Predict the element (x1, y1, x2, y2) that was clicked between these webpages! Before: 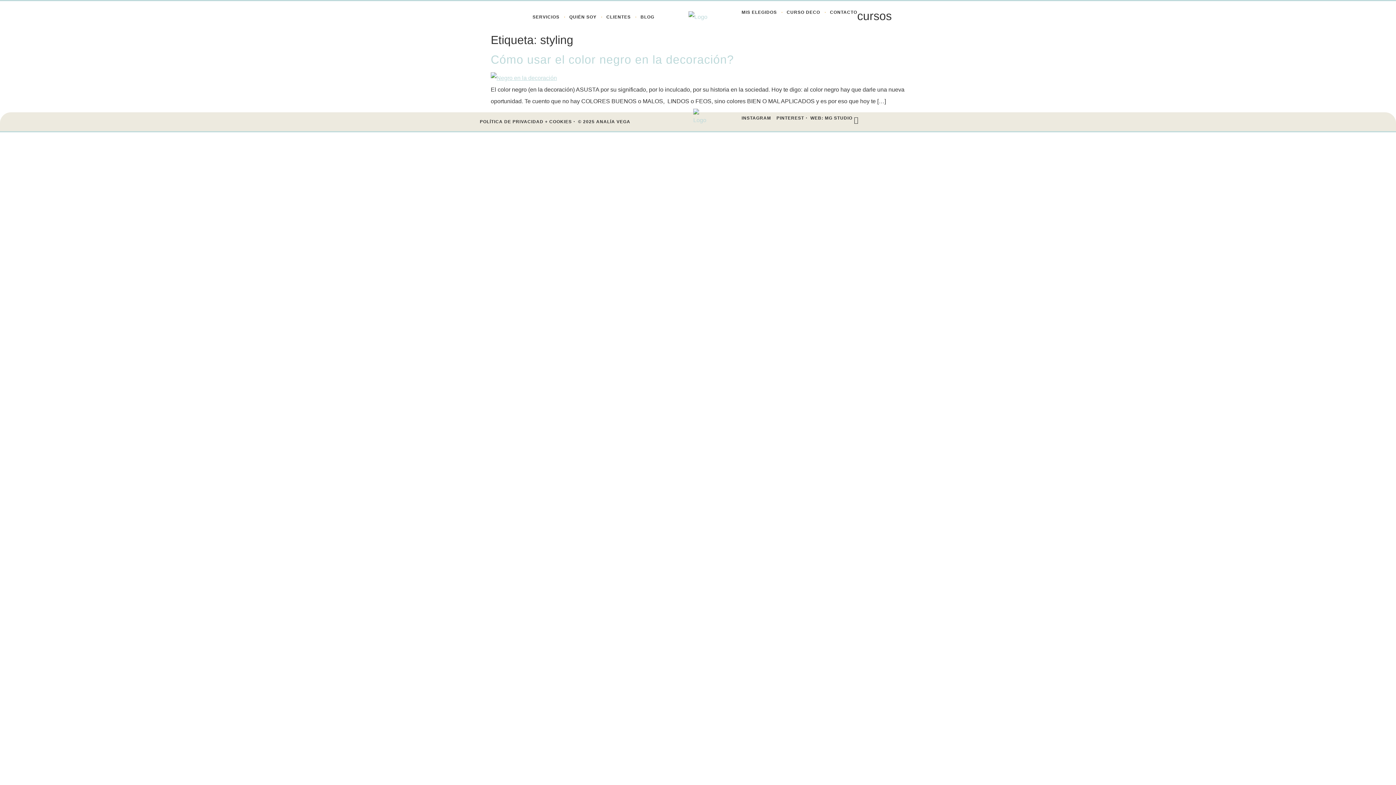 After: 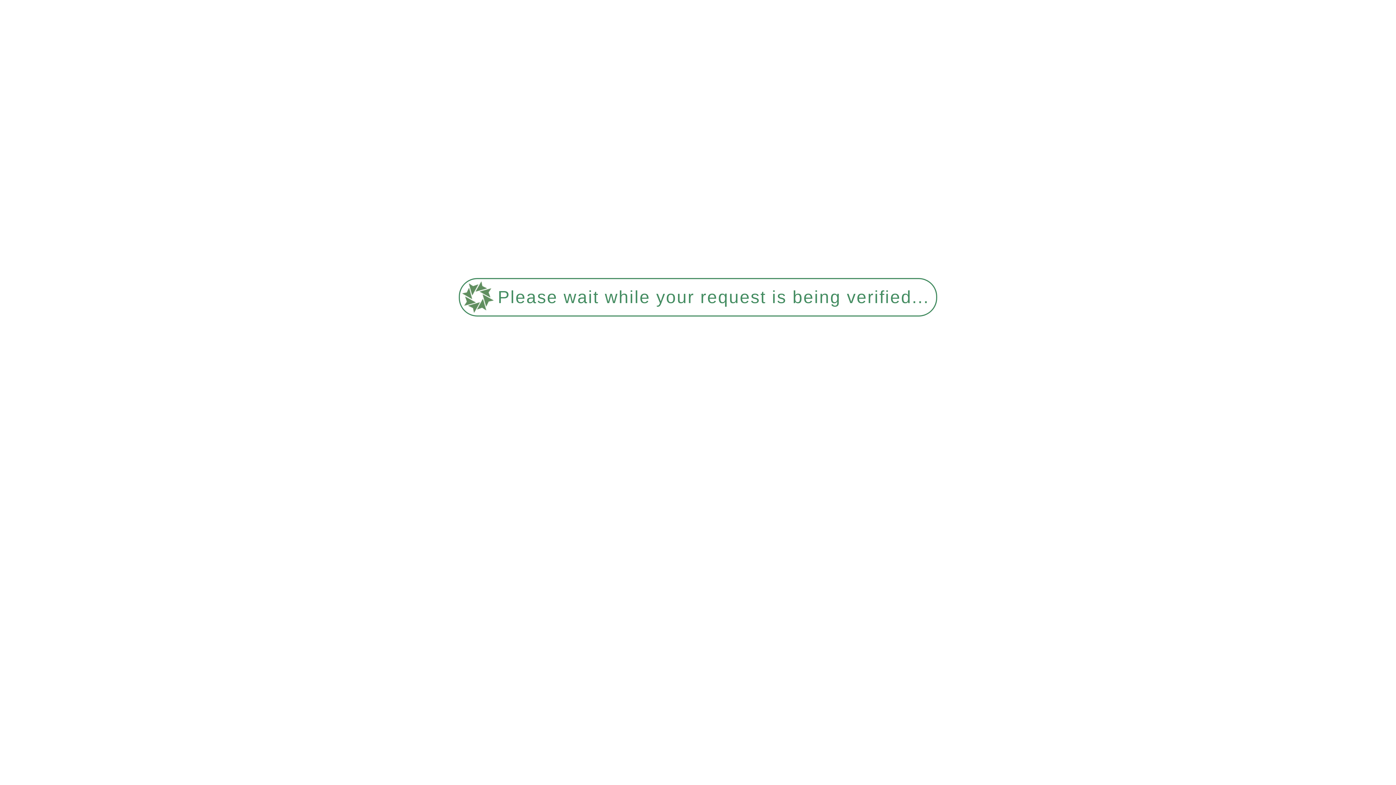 Action: bbox: (490, 74, 557, 81)